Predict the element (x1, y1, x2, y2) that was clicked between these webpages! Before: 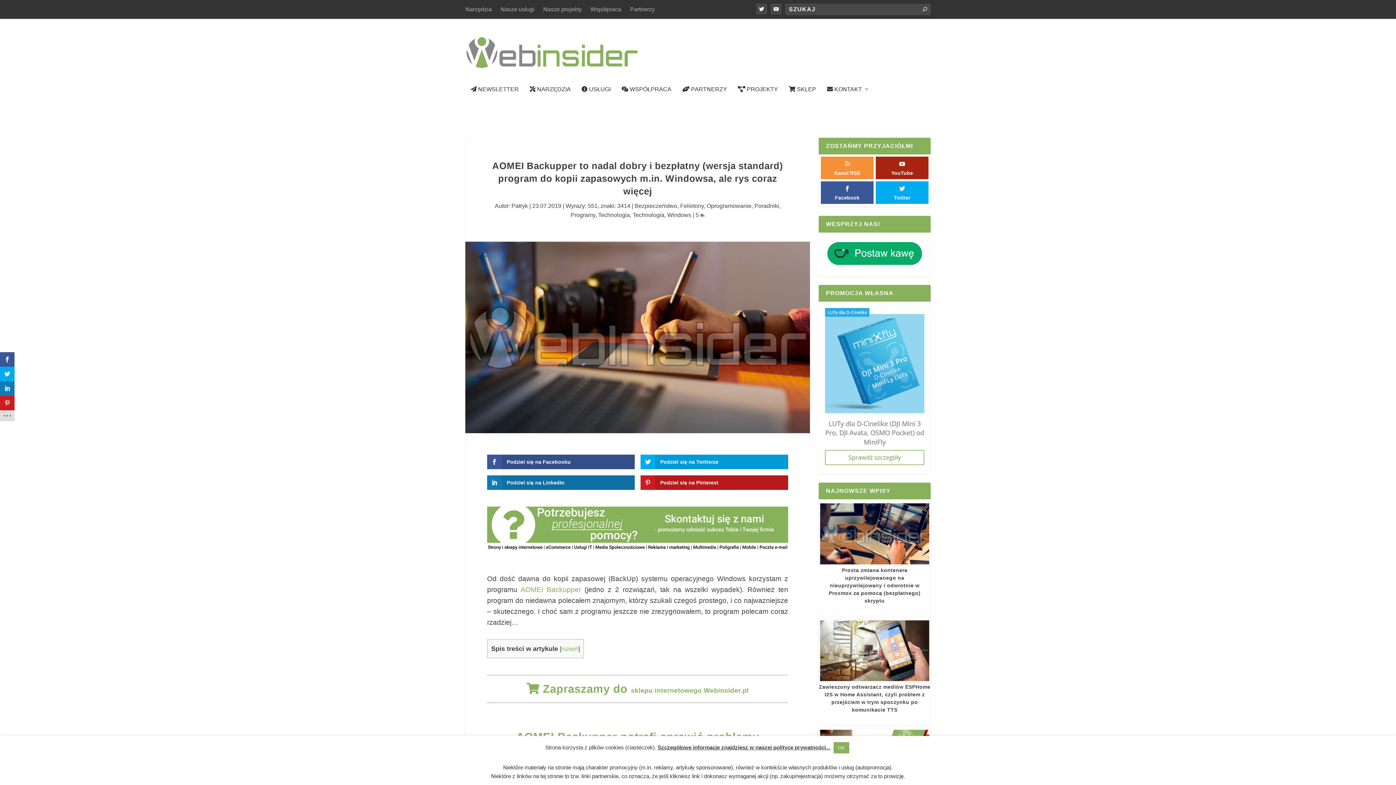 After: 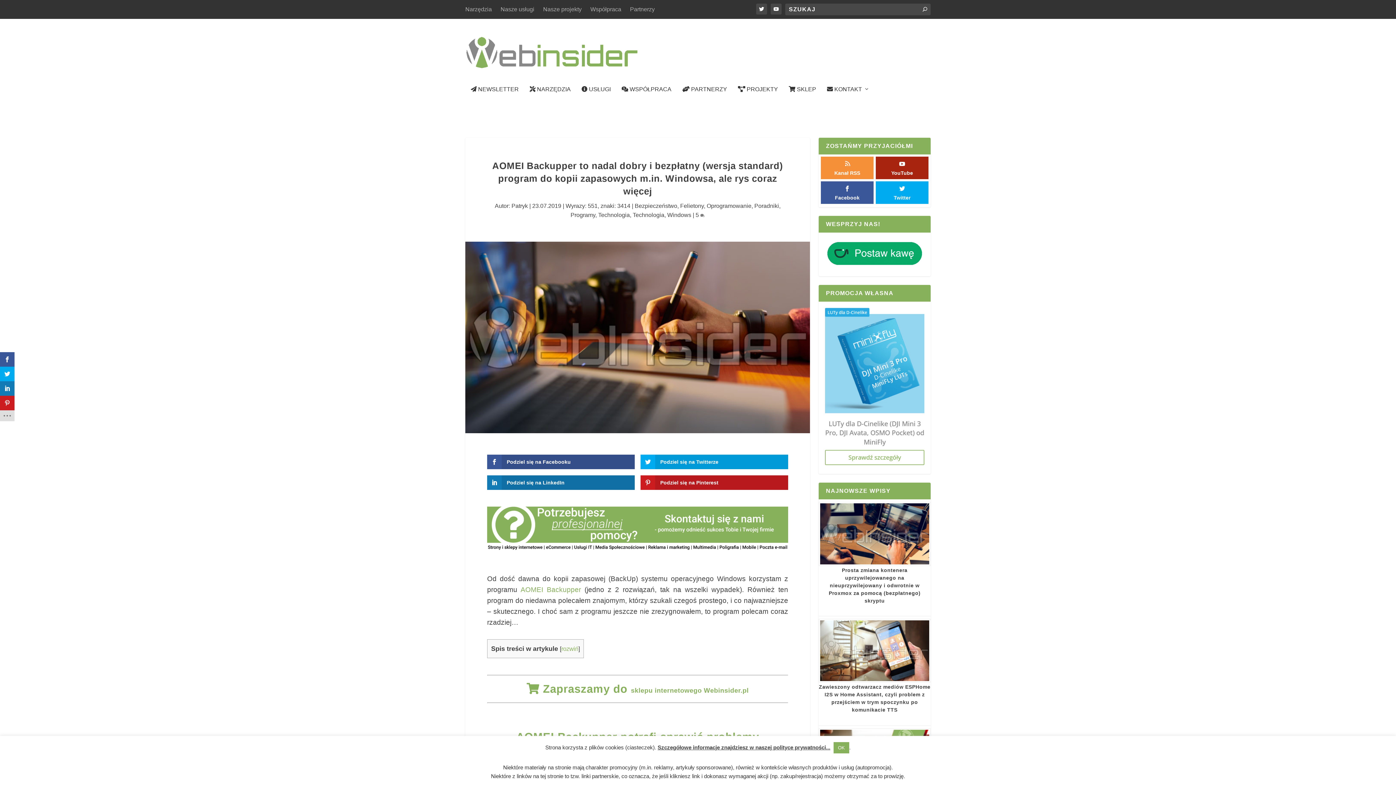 Action: bbox: (826, 262, 923, 268)